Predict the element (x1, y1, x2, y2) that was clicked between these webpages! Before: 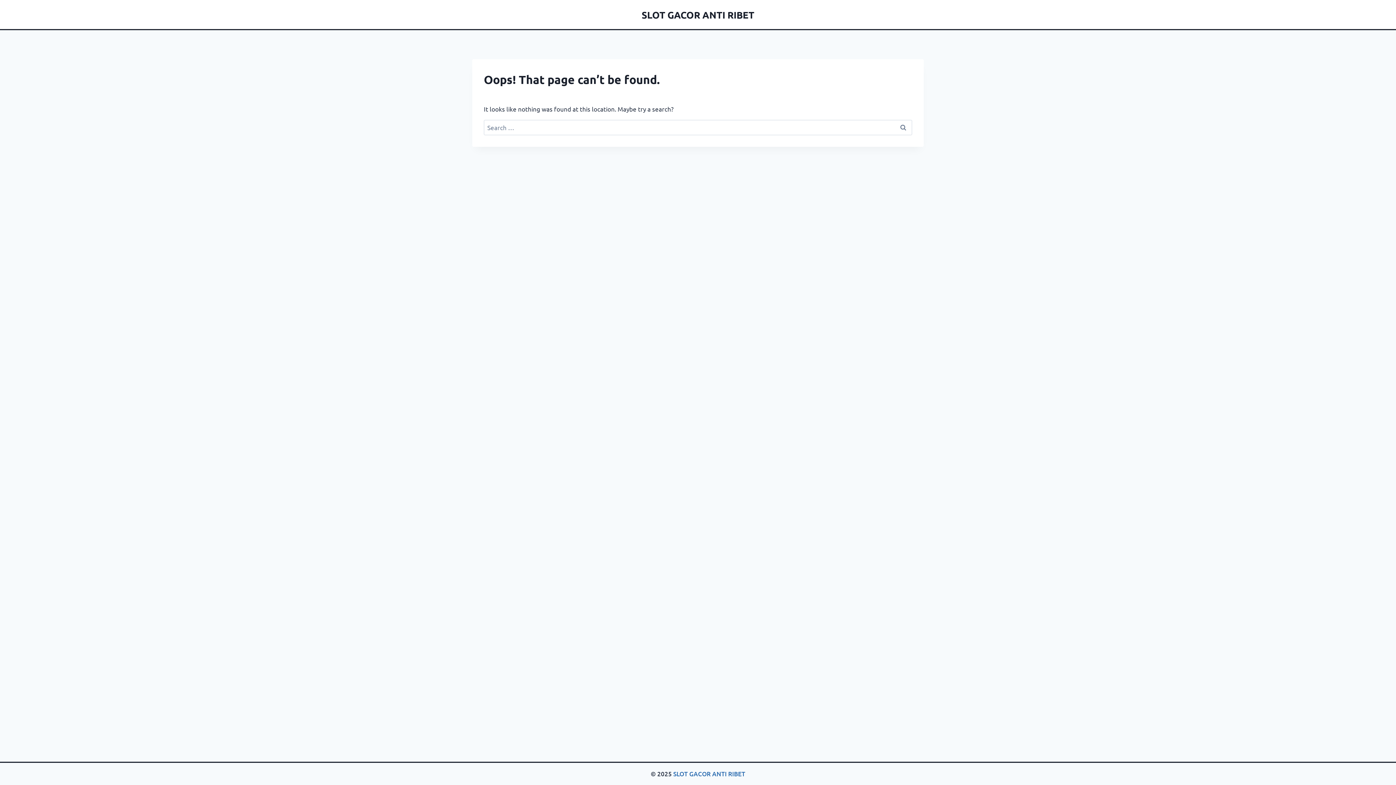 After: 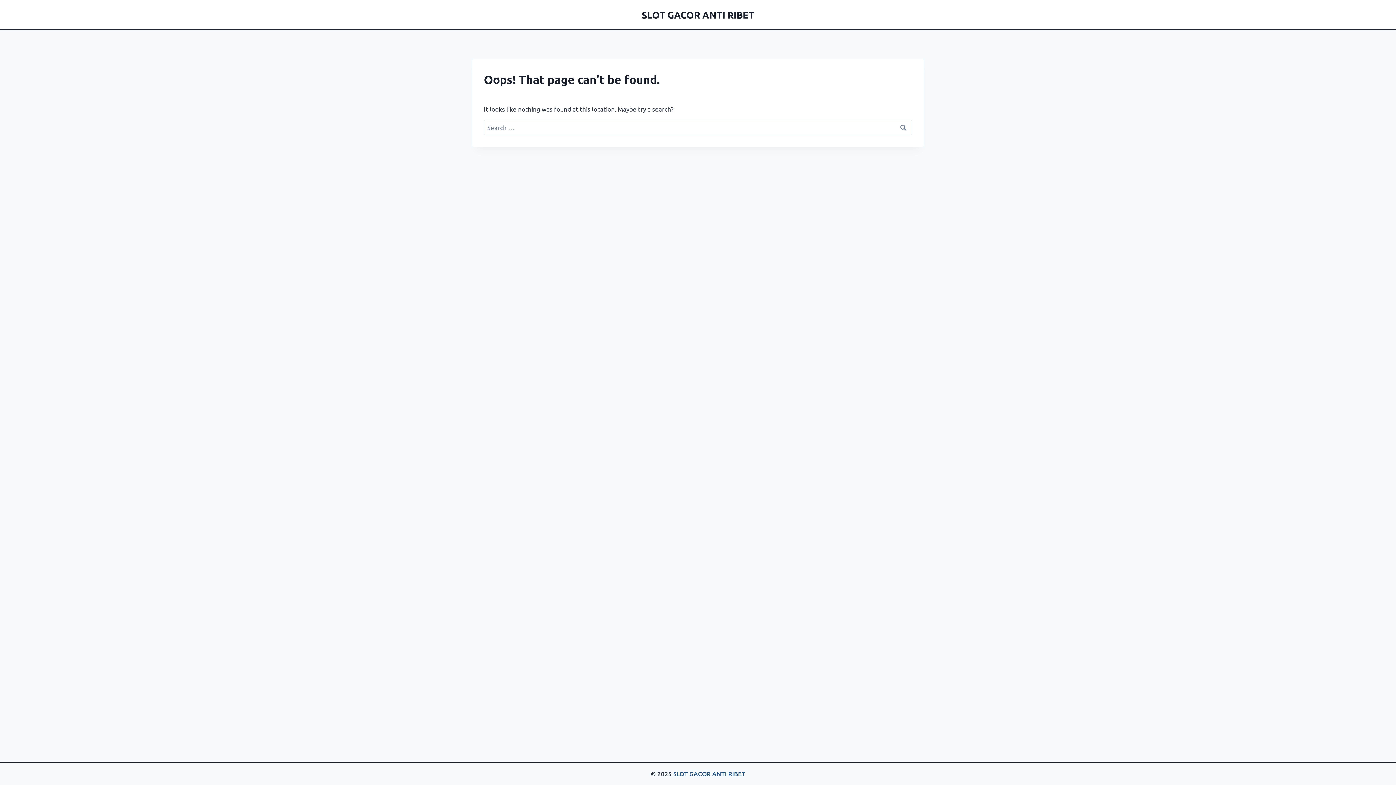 Action: bbox: (673, 770, 745, 778) label: SLOT GACOR ANTI RIBET